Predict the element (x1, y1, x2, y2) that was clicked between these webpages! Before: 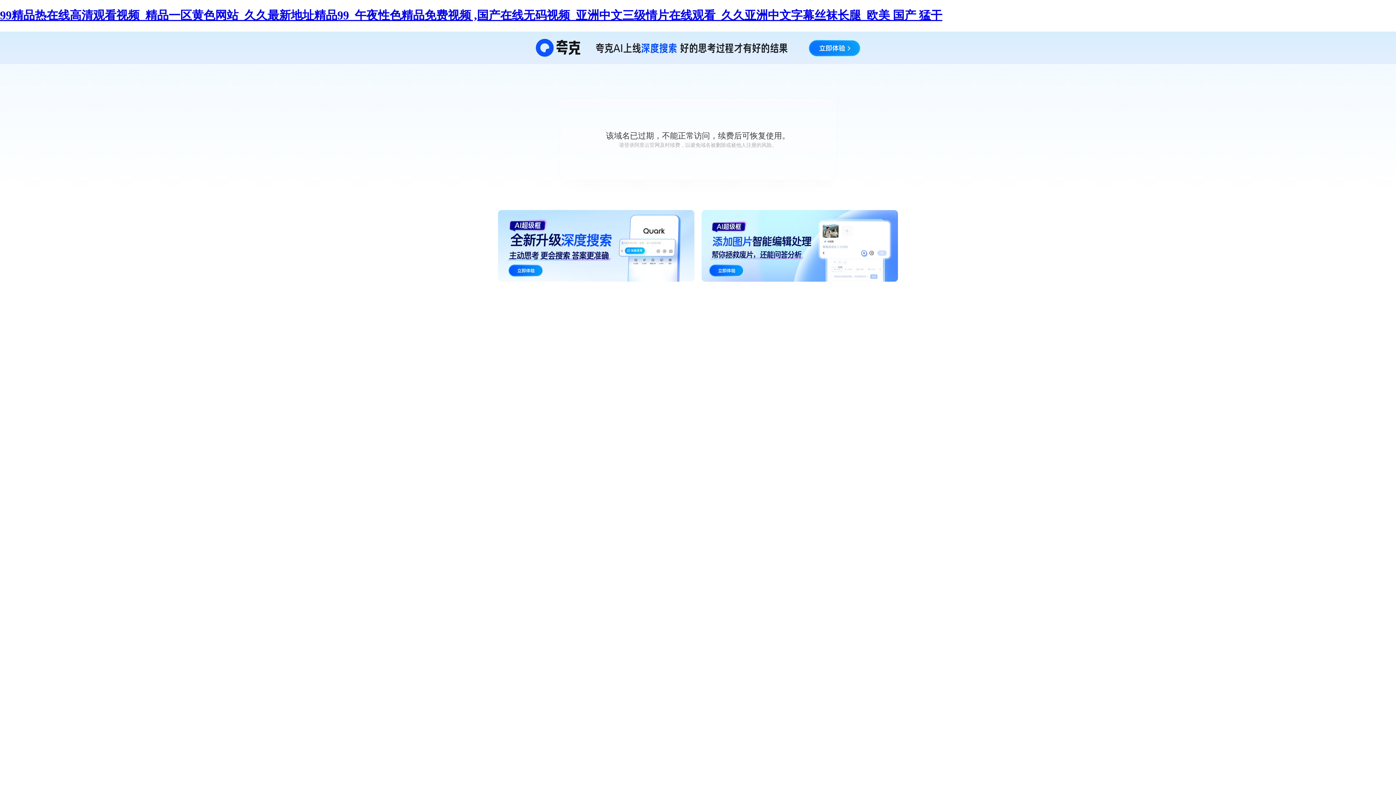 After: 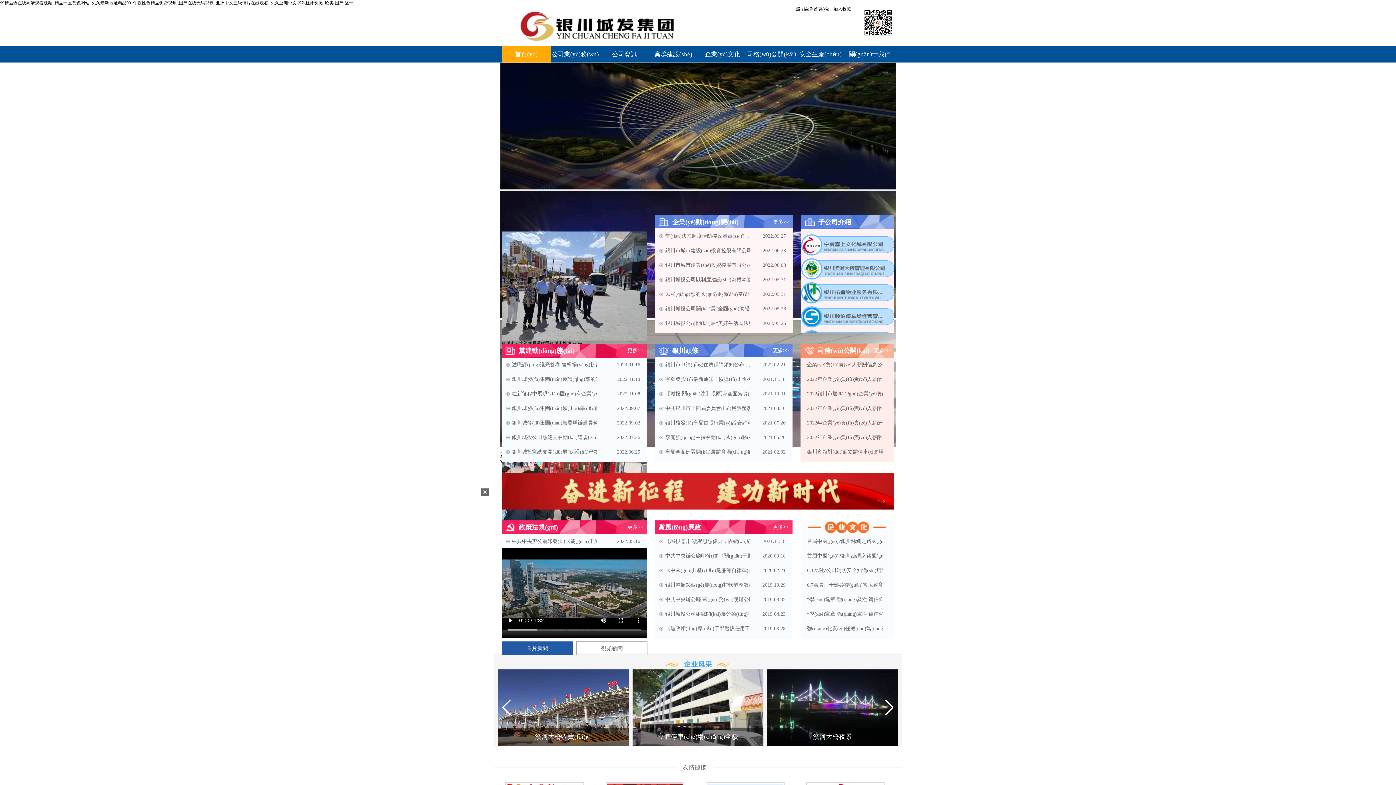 Action: label: 99精品热在线高清观看视频_精品一区黄色网站_久久最新地址精品99_午夜性色精品免费视频 ,国产在线无码视频_亚洲中文三级情片在线观看_久久亚洲中文字幕丝袜长腿_欧美 国产 猛干 bbox: (0, 8, 942, 21)